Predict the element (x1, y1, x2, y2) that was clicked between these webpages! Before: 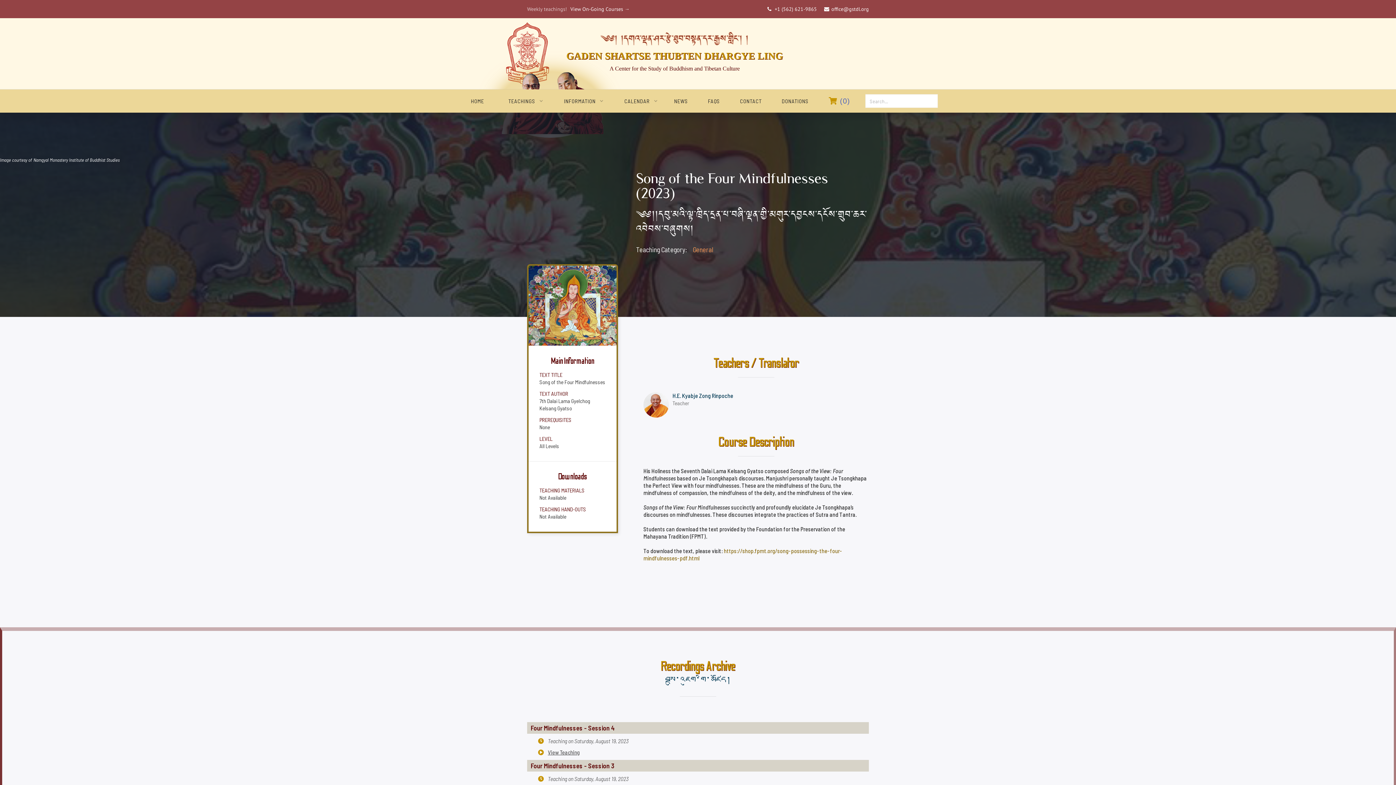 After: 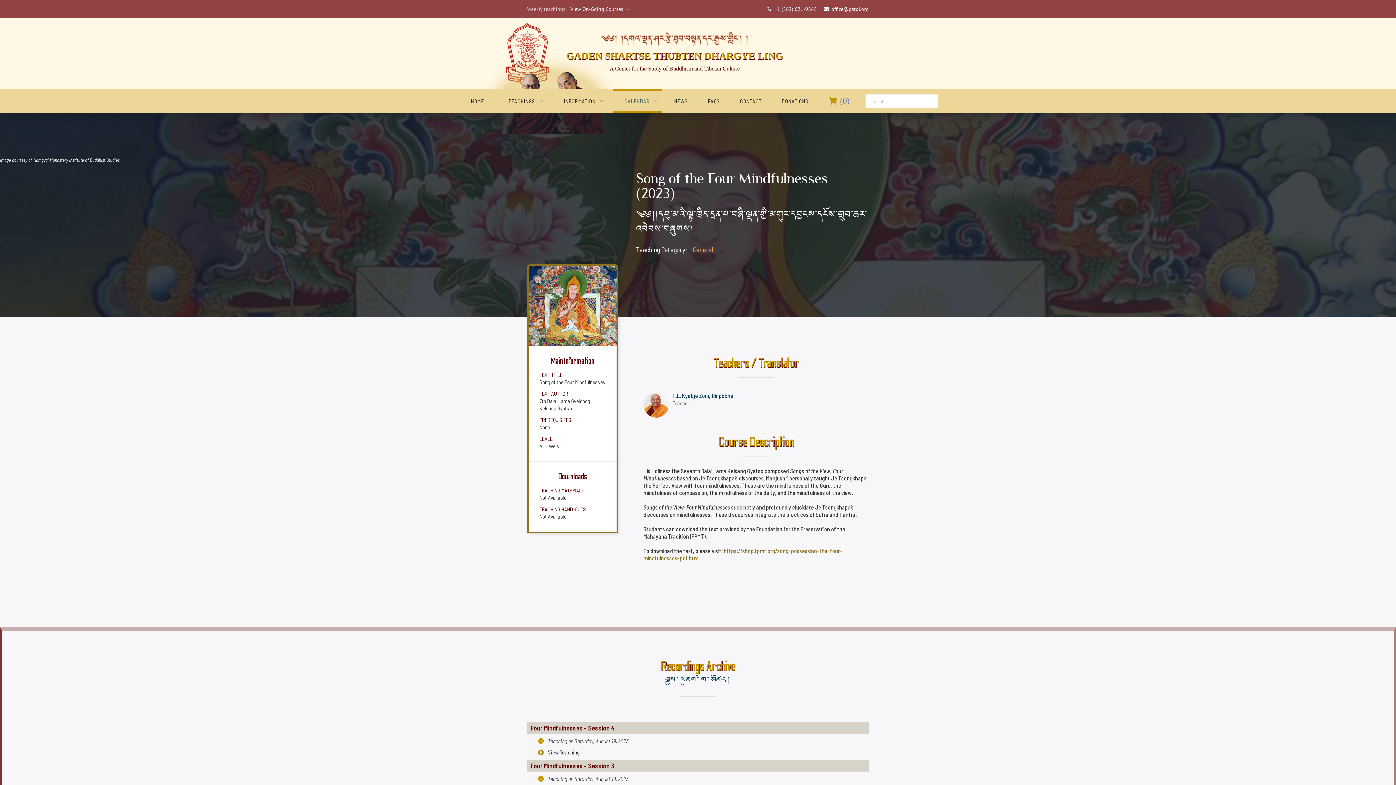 Action: bbox: (616, 90, 658, 111) label: CALENDAR